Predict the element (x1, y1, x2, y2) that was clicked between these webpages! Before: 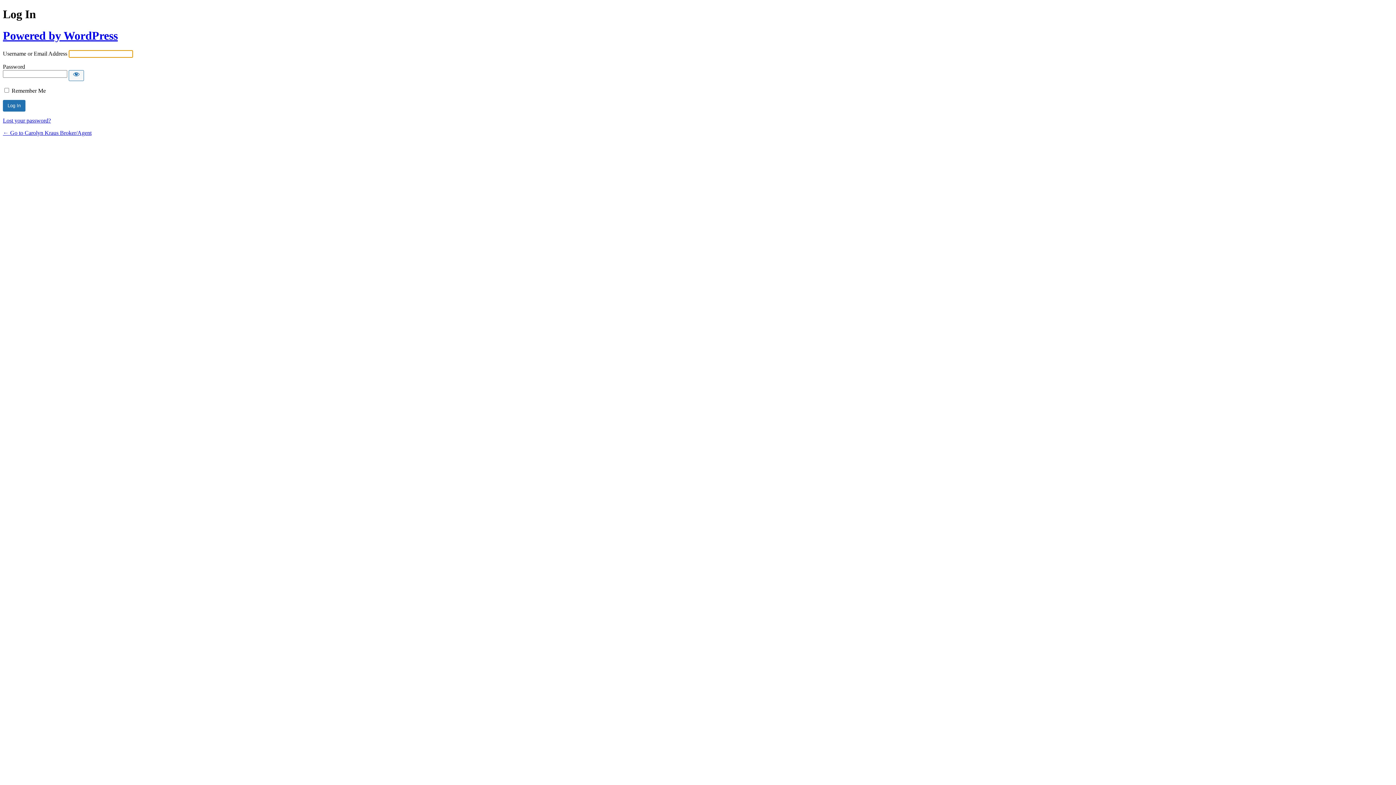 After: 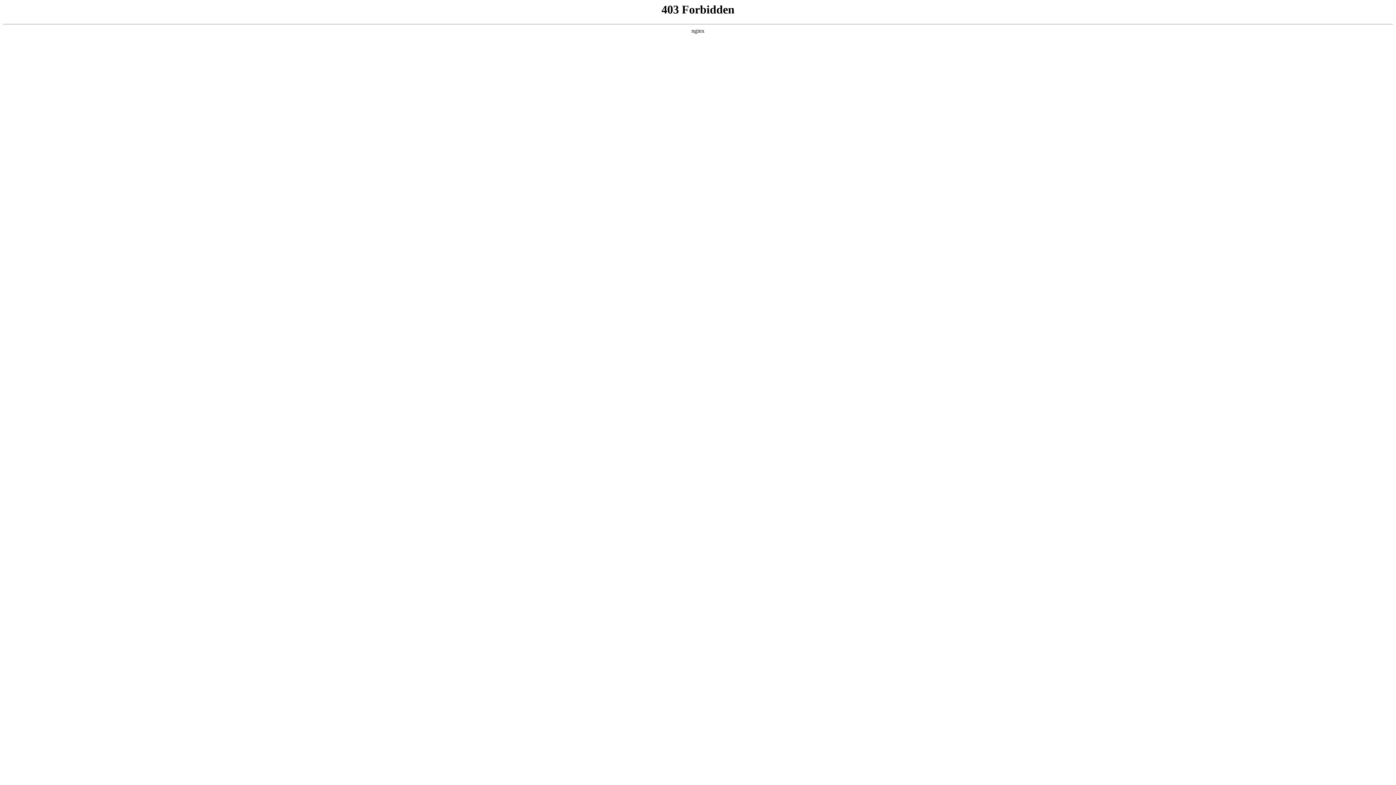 Action: label: Powered by WordPress bbox: (2, 29, 117, 42)